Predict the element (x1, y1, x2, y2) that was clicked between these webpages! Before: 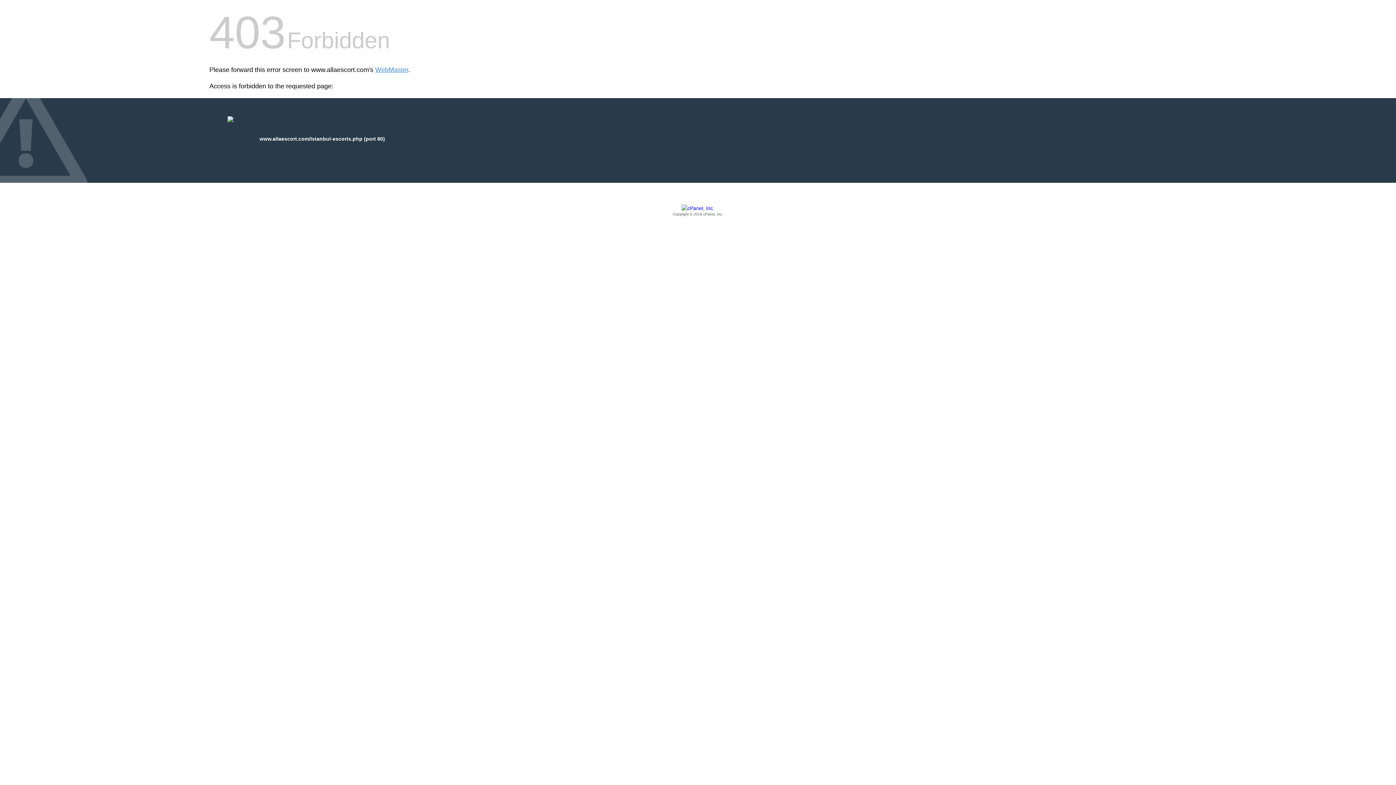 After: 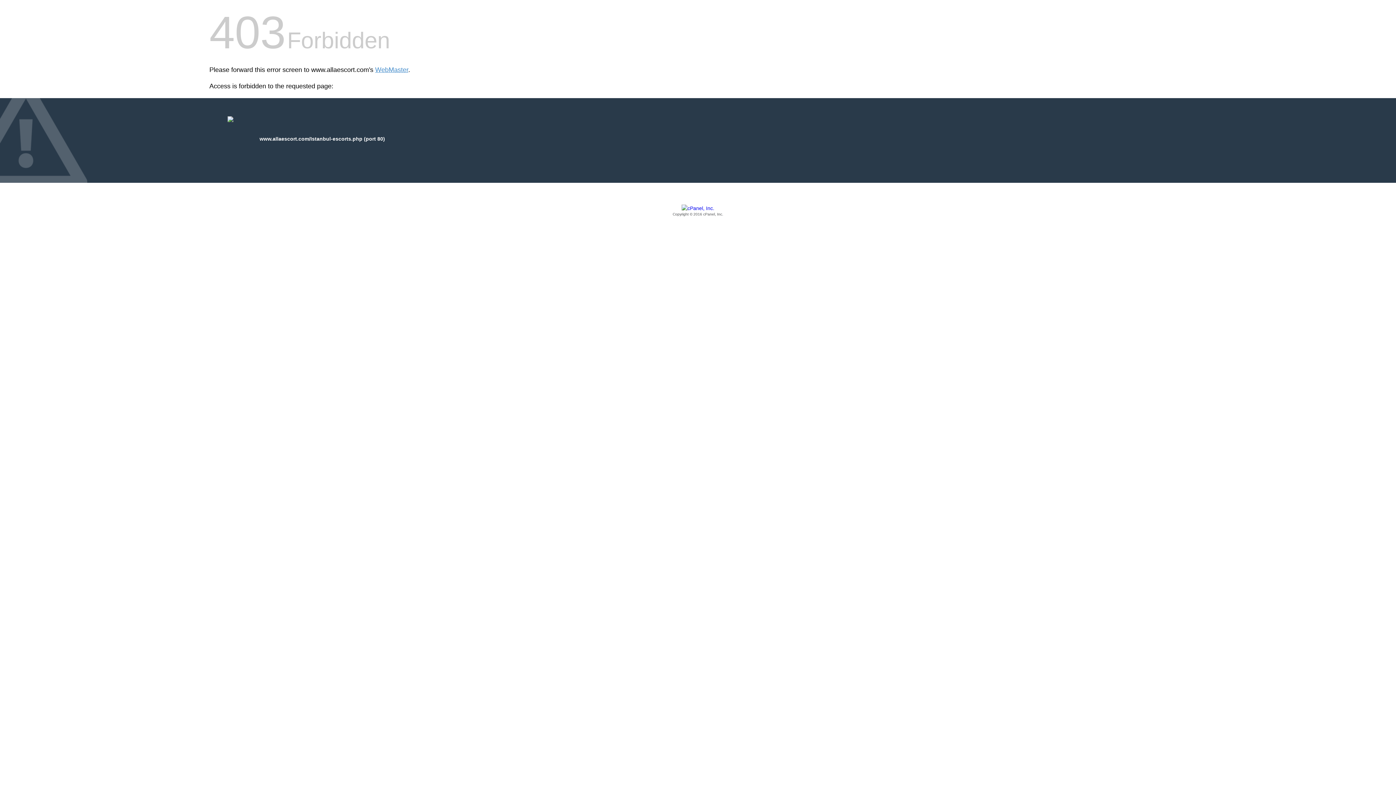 Action: label: Copyright © 2016 cPanel, Inc. bbox: (209, 205, 1186, 217)